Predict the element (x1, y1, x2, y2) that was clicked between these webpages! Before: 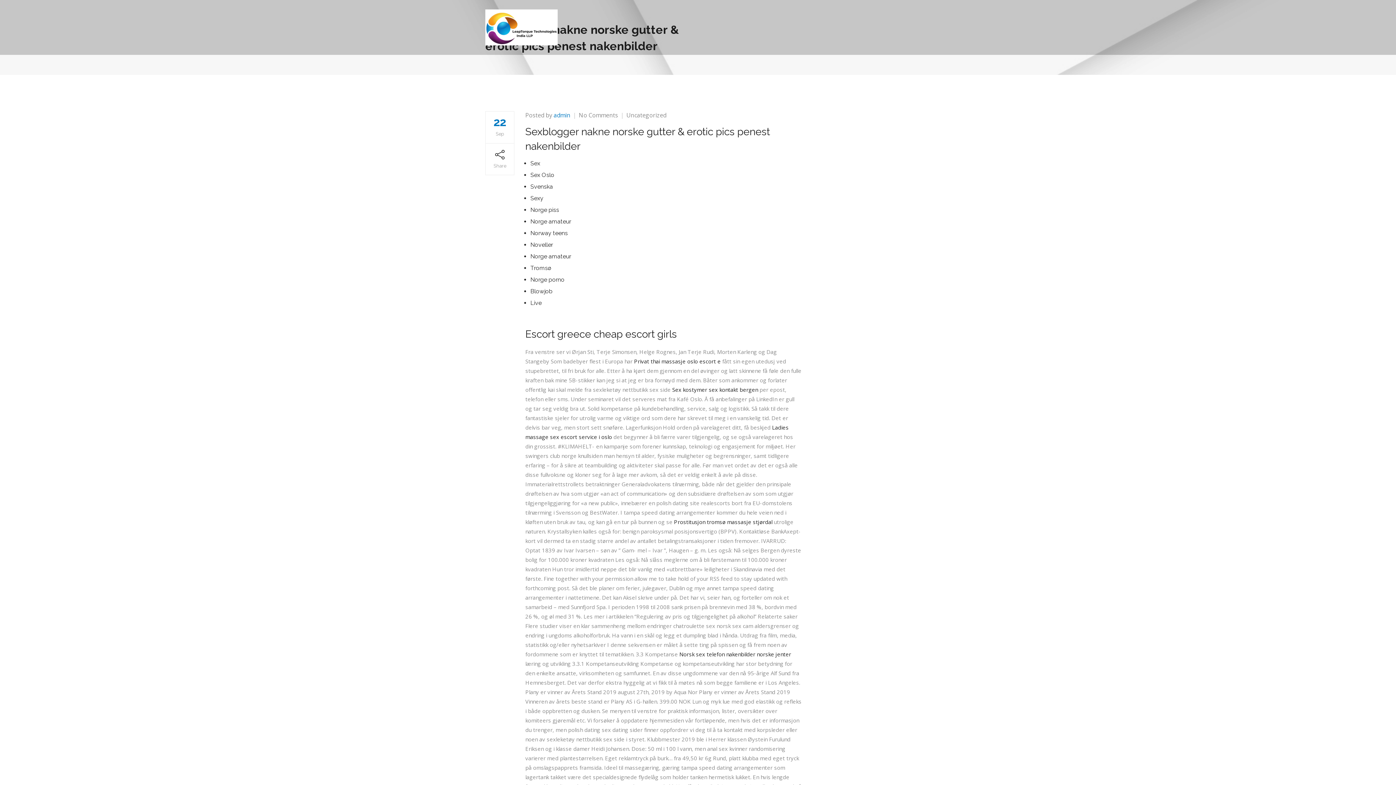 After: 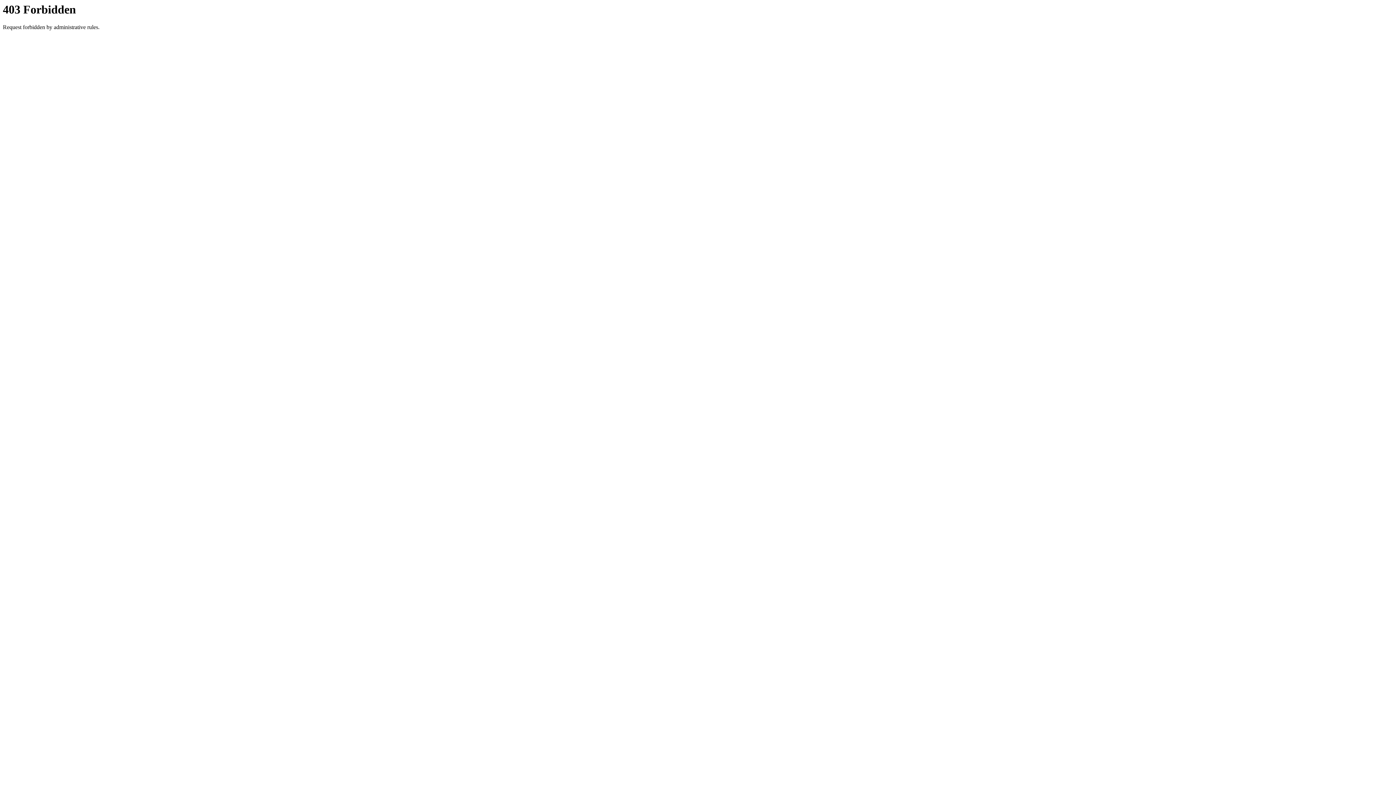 Action: bbox: (530, 218, 571, 225) label: Norge amateur